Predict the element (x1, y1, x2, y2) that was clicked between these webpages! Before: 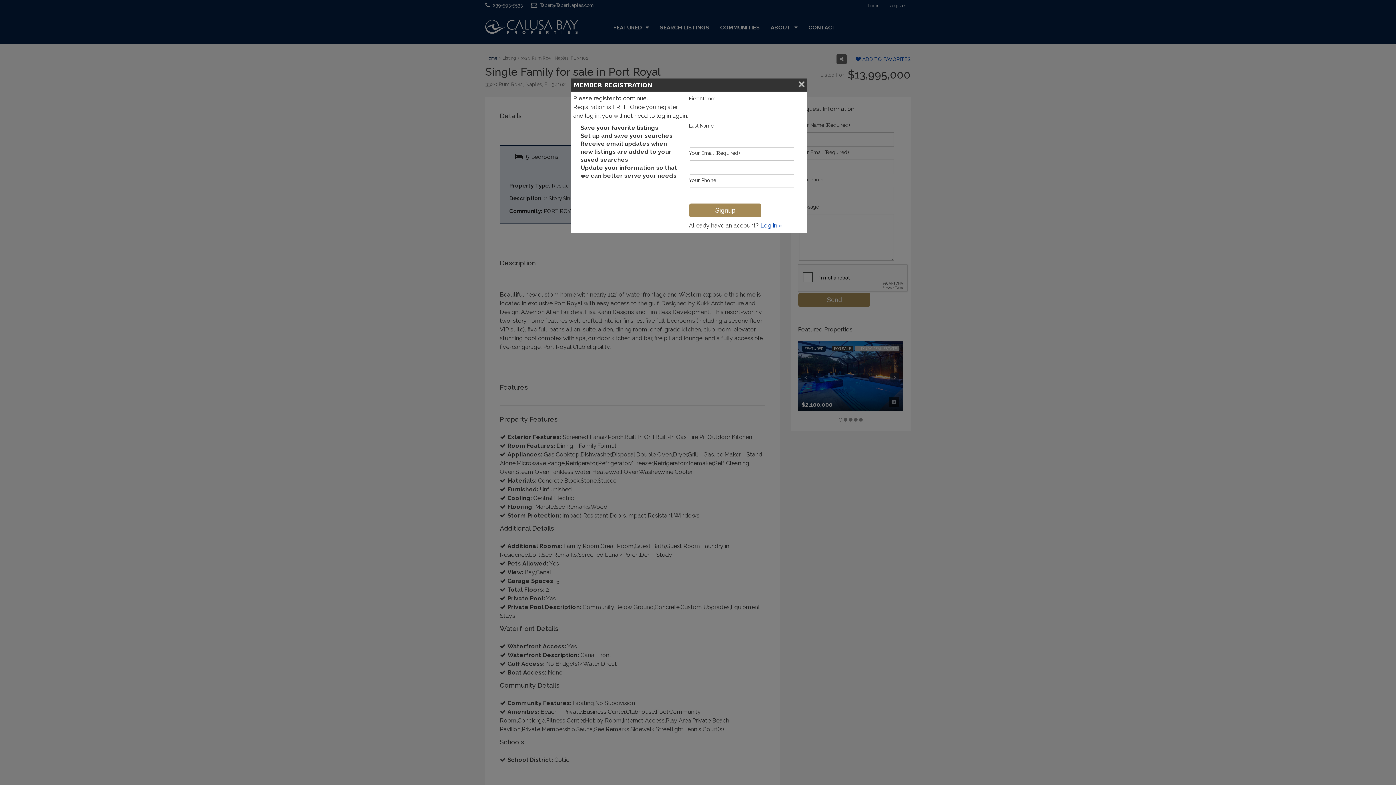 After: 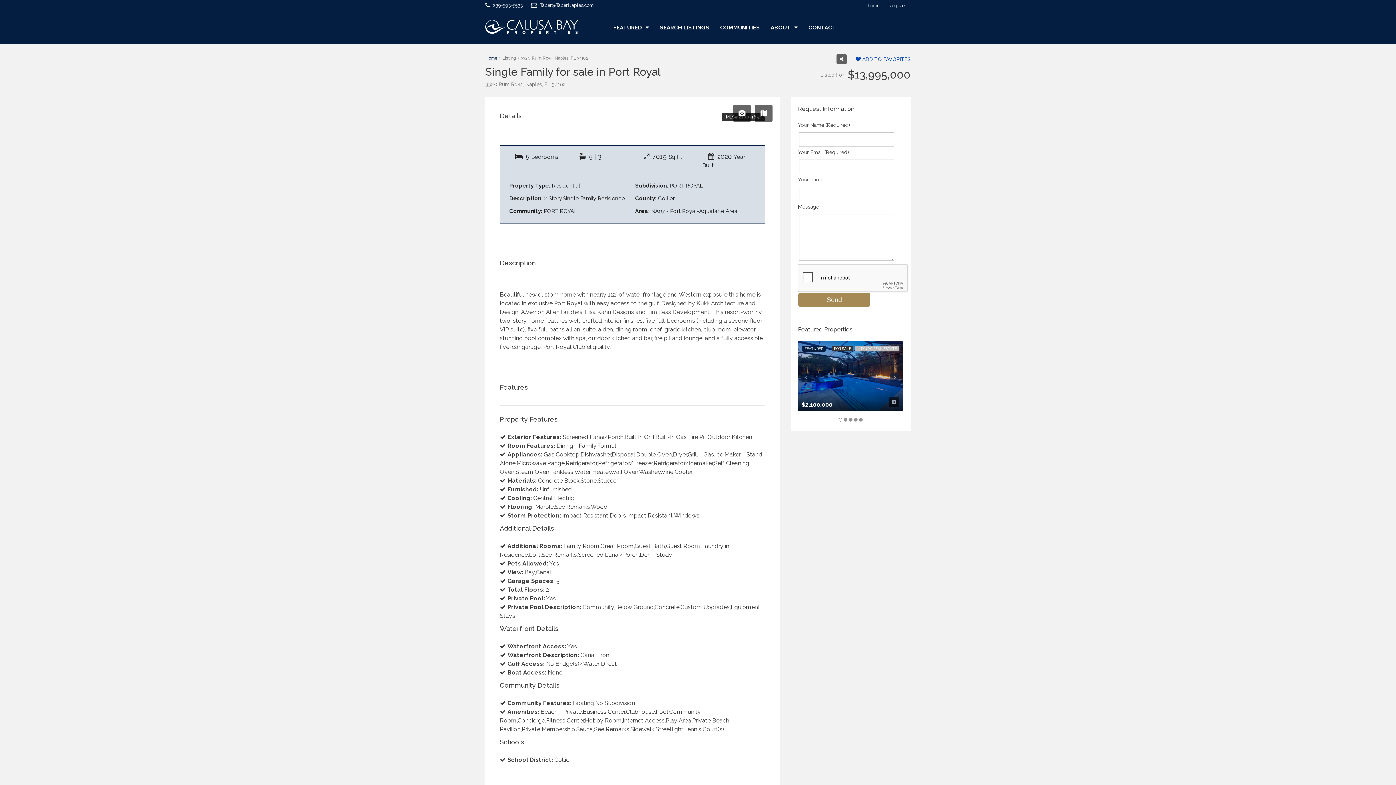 Action: bbox: (797, 80, 804, 87)